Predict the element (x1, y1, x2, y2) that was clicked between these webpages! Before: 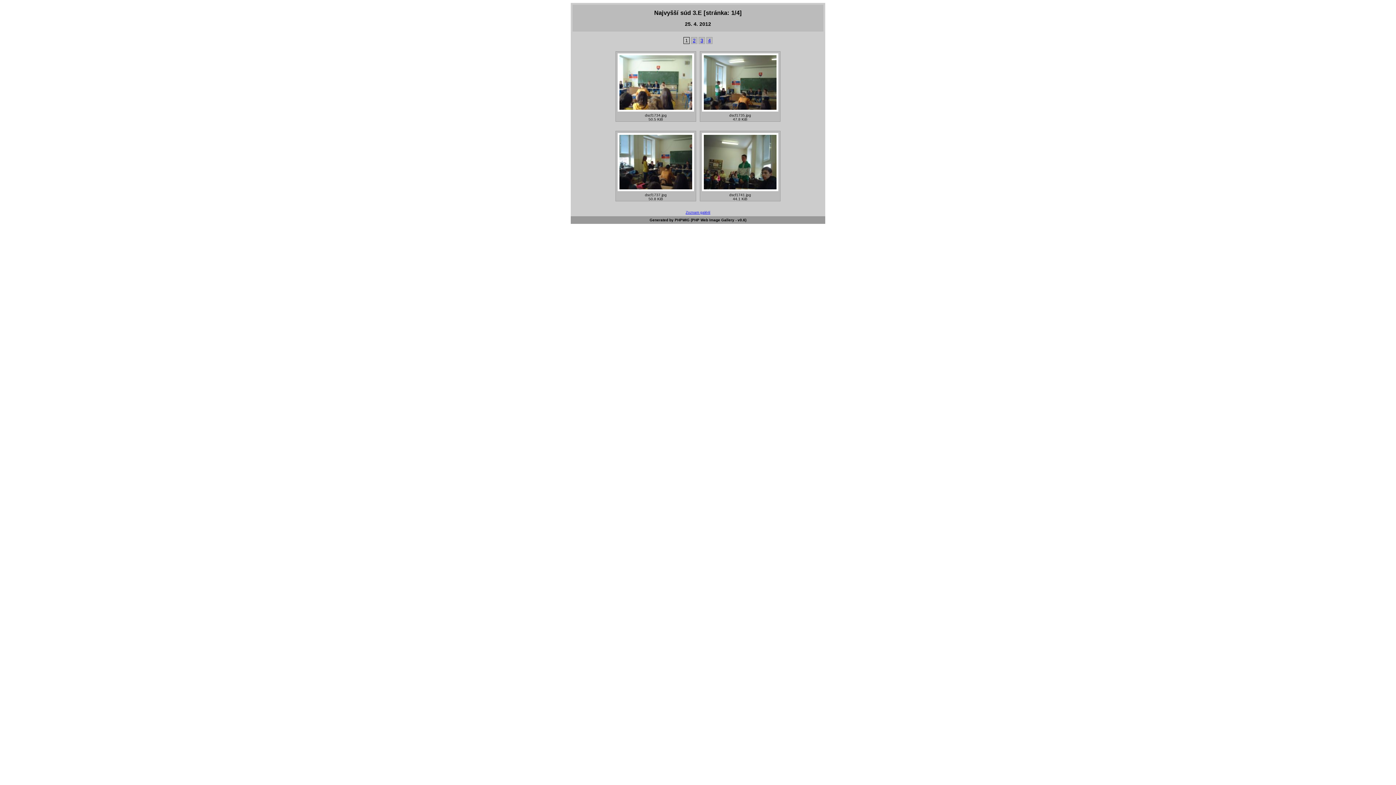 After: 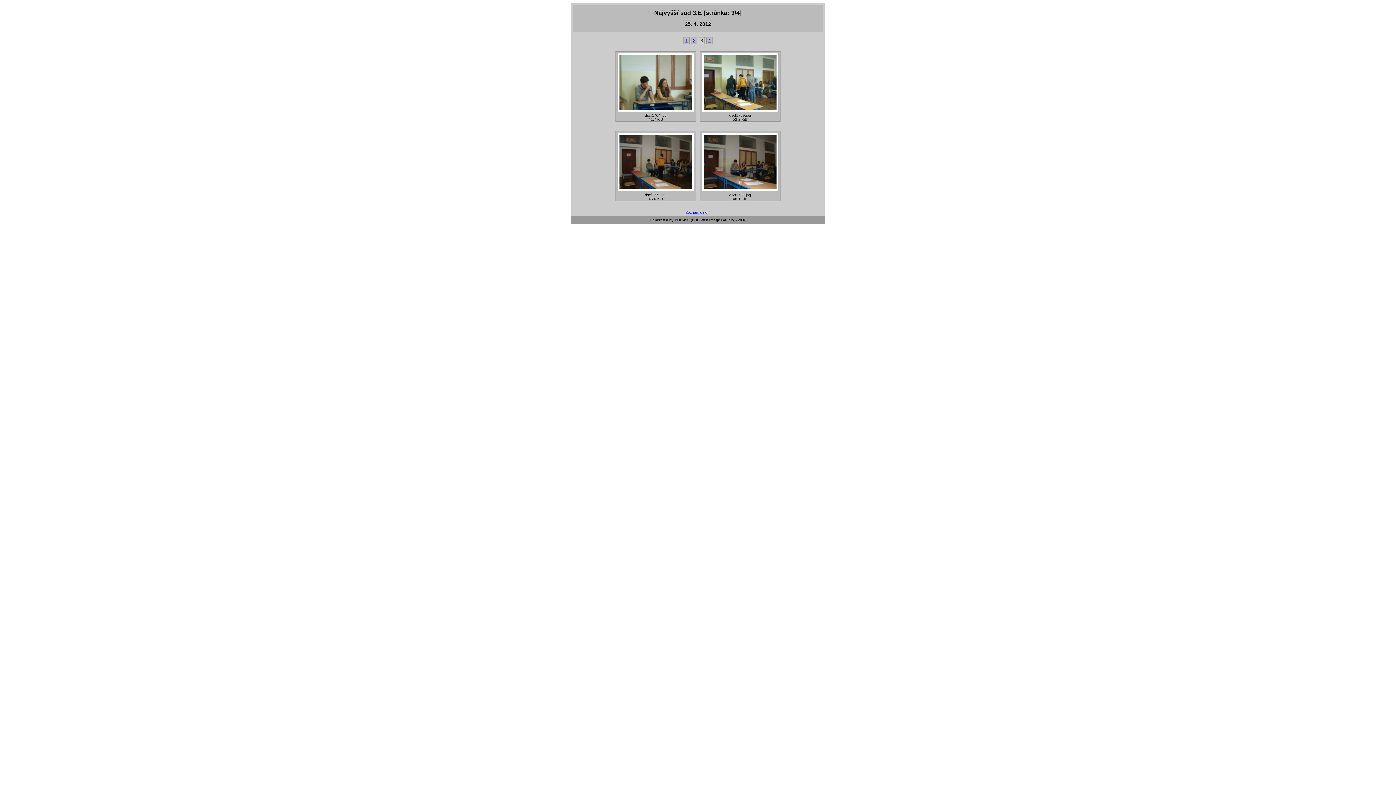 Action: bbox: (698, 37, 705, 44) label: 3